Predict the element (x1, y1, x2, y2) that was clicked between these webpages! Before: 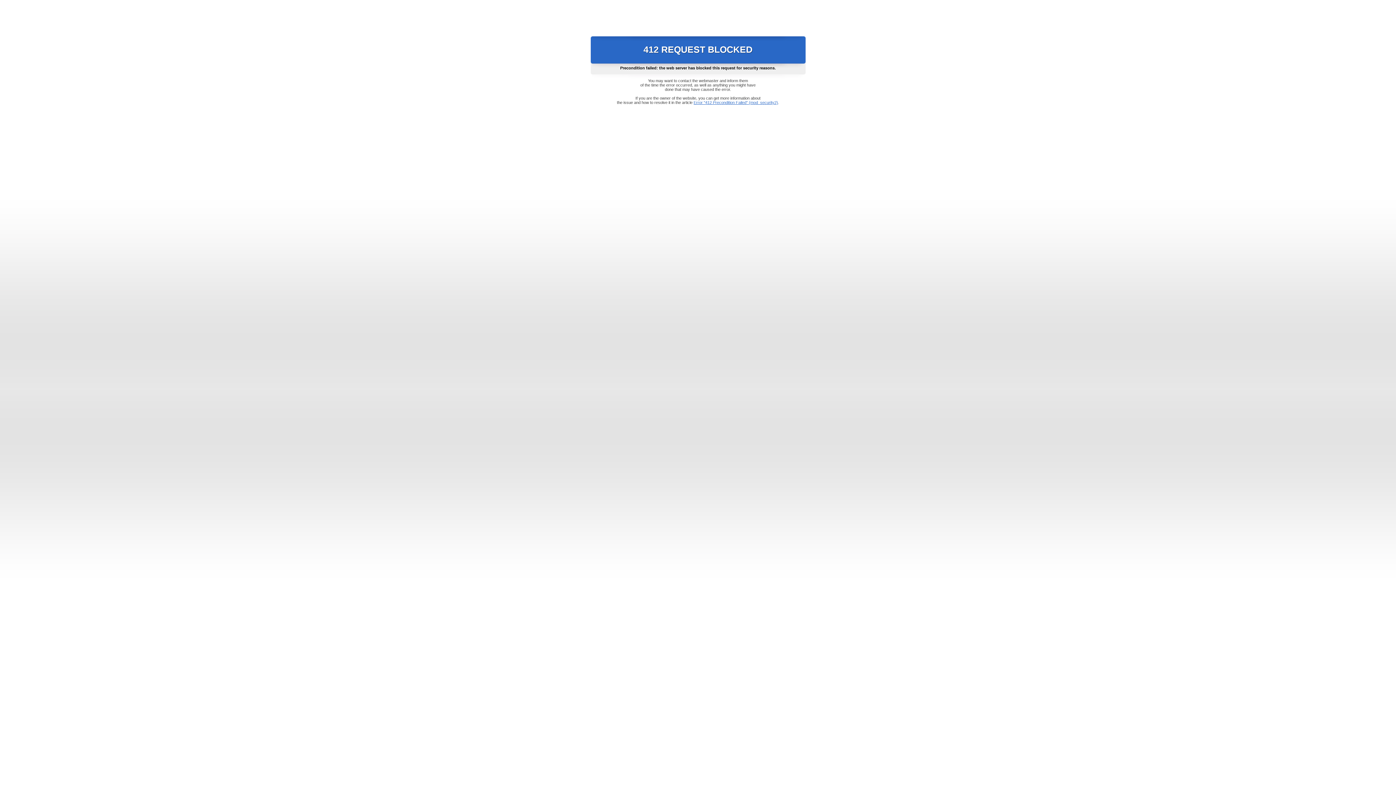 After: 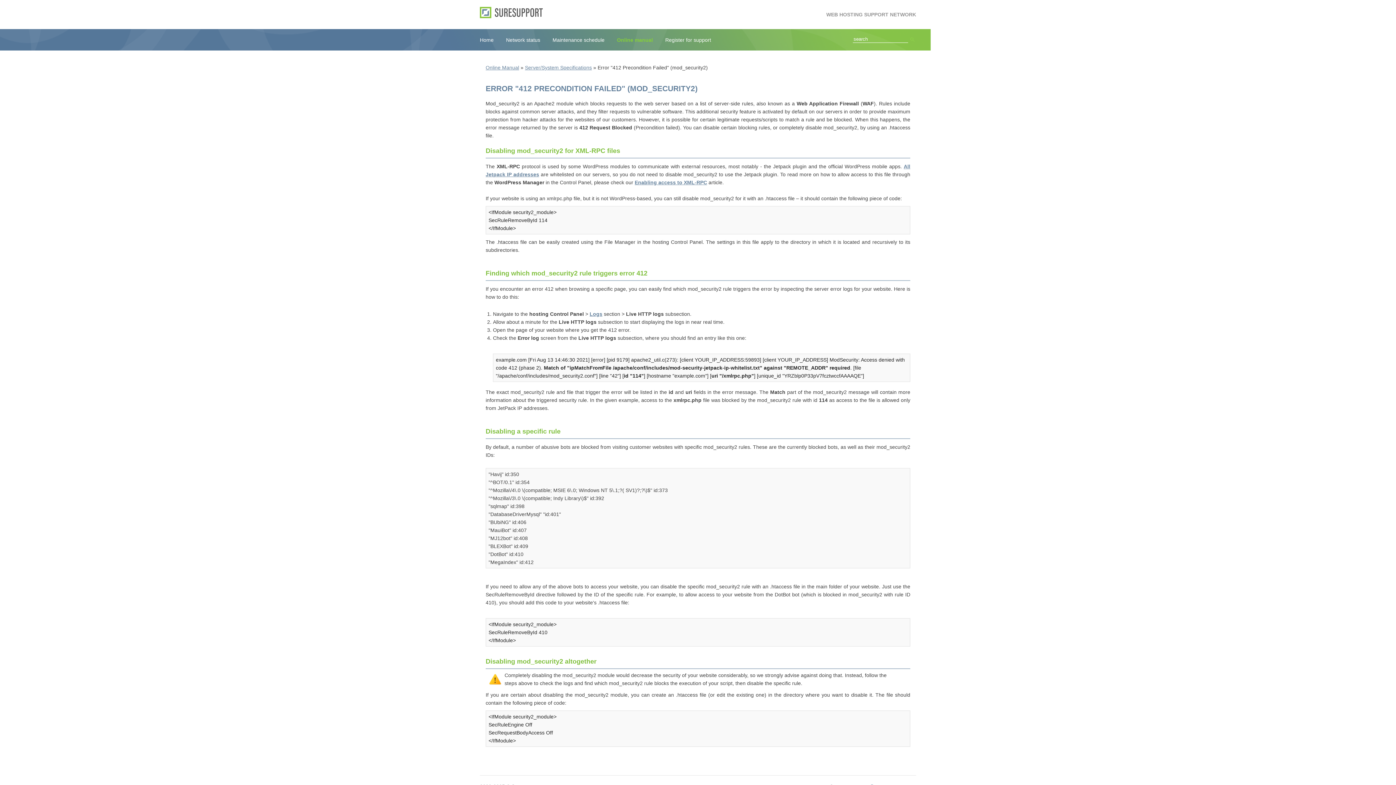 Action: bbox: (693, 100, 778, 104) label: Error "412 Precondition Failed" (mod_security2)